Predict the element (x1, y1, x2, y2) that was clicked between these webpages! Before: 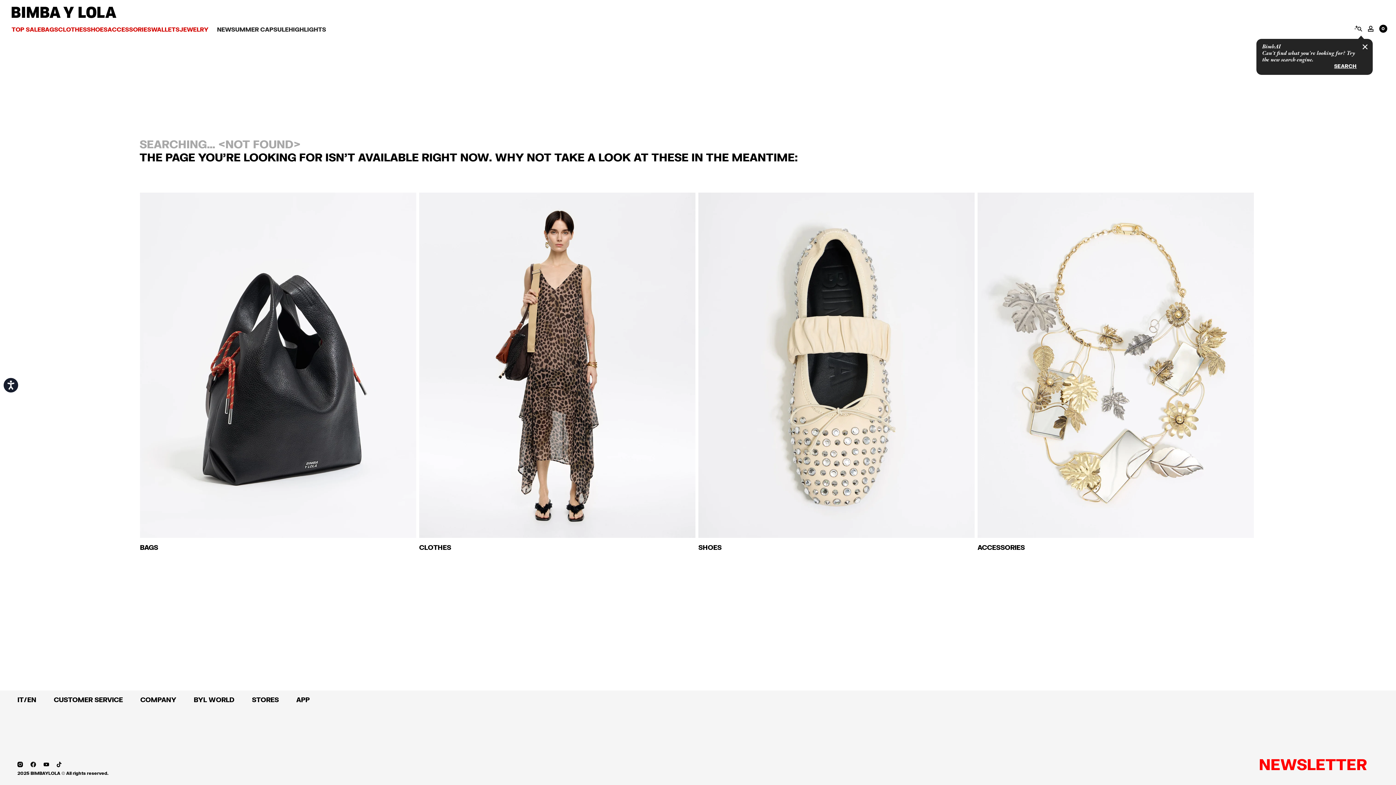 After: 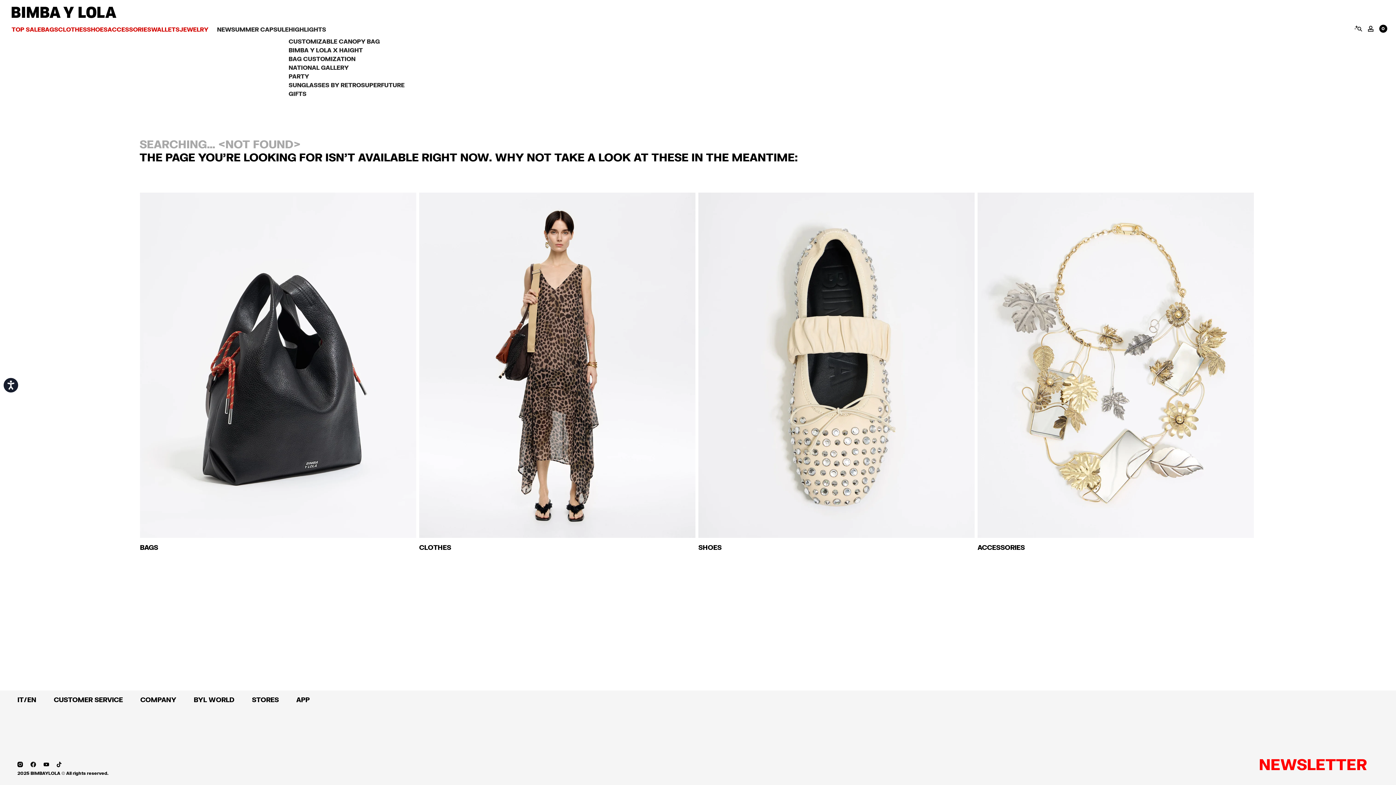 Action: bbox: (288, 25, 326, 32) label: HIGHLIGHTS